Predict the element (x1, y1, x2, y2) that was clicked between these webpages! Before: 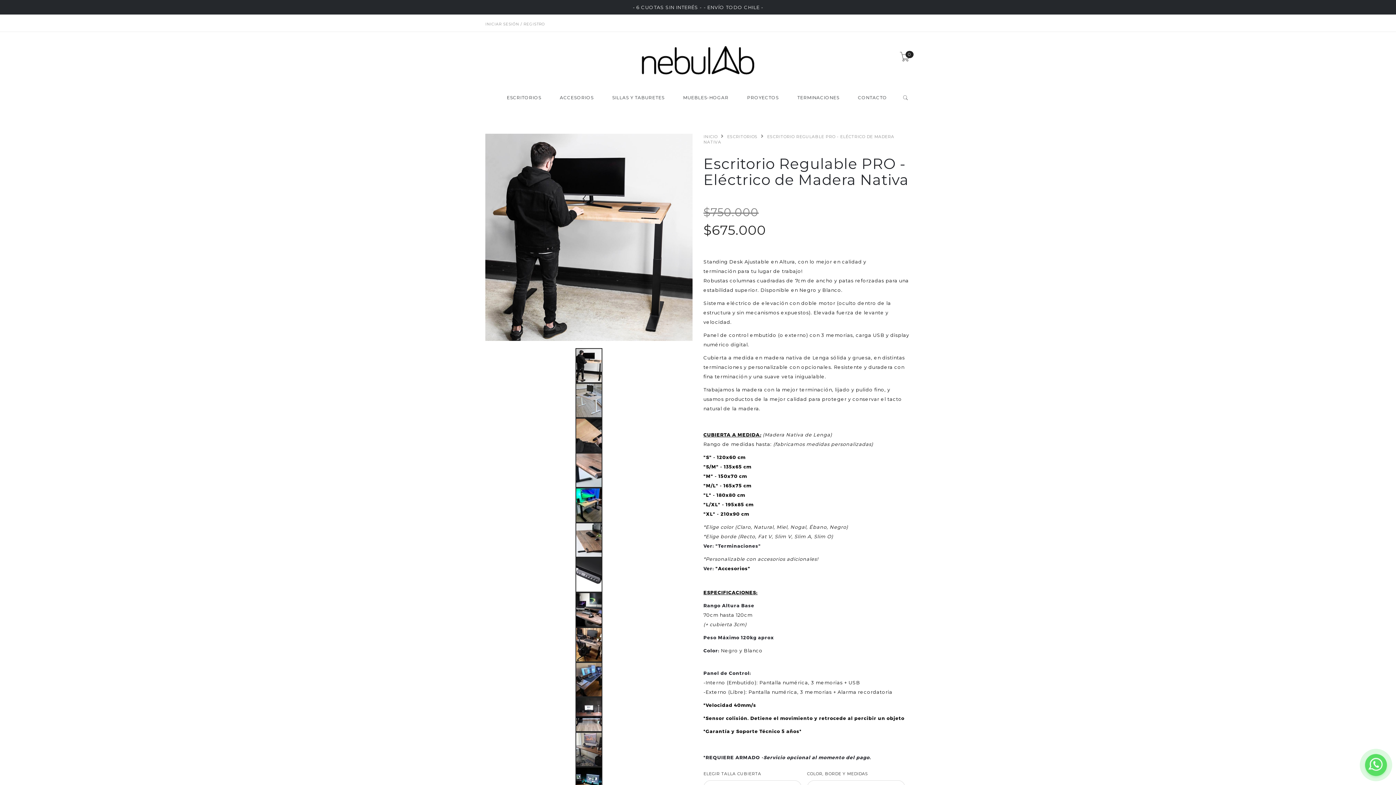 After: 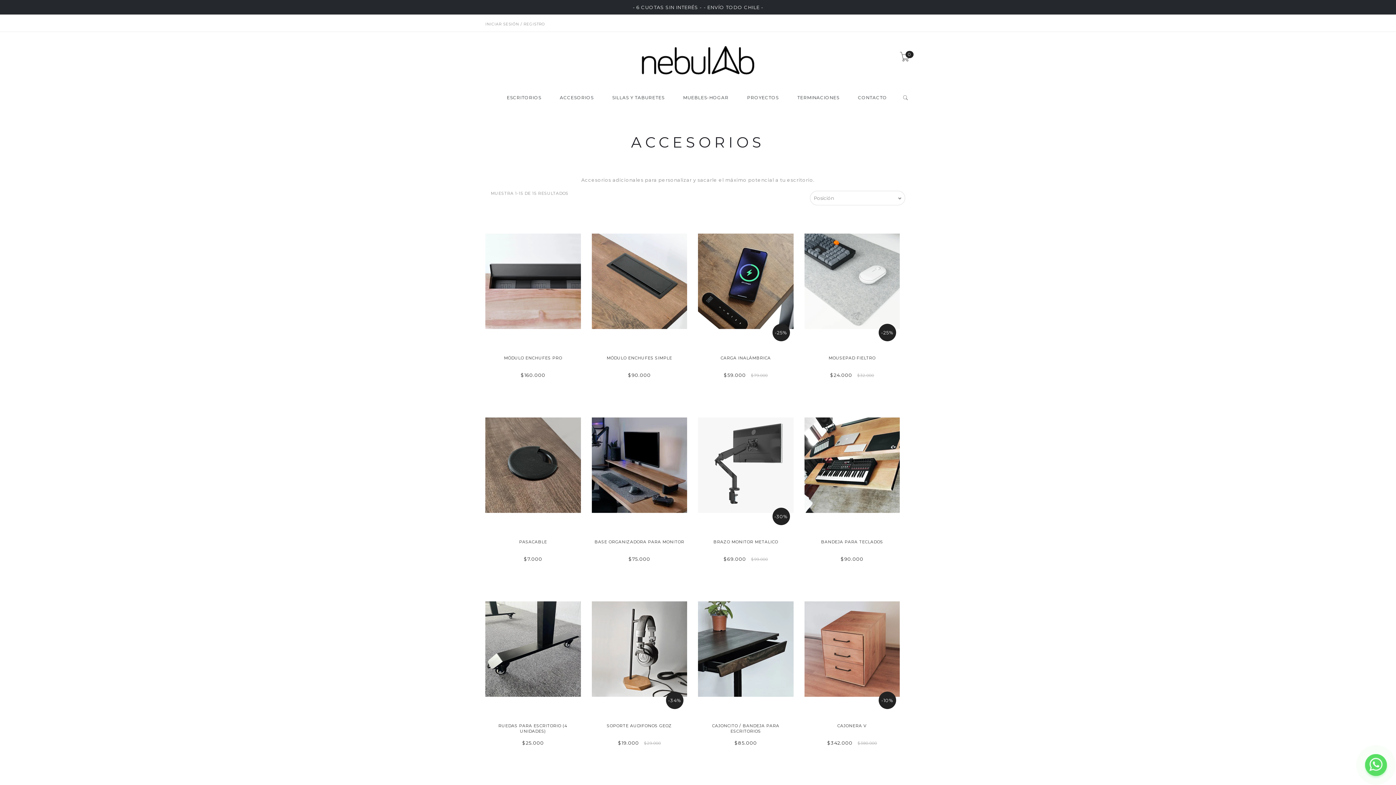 Action: label: ACCESORIOS bbox: (560, 95, 593, 106)